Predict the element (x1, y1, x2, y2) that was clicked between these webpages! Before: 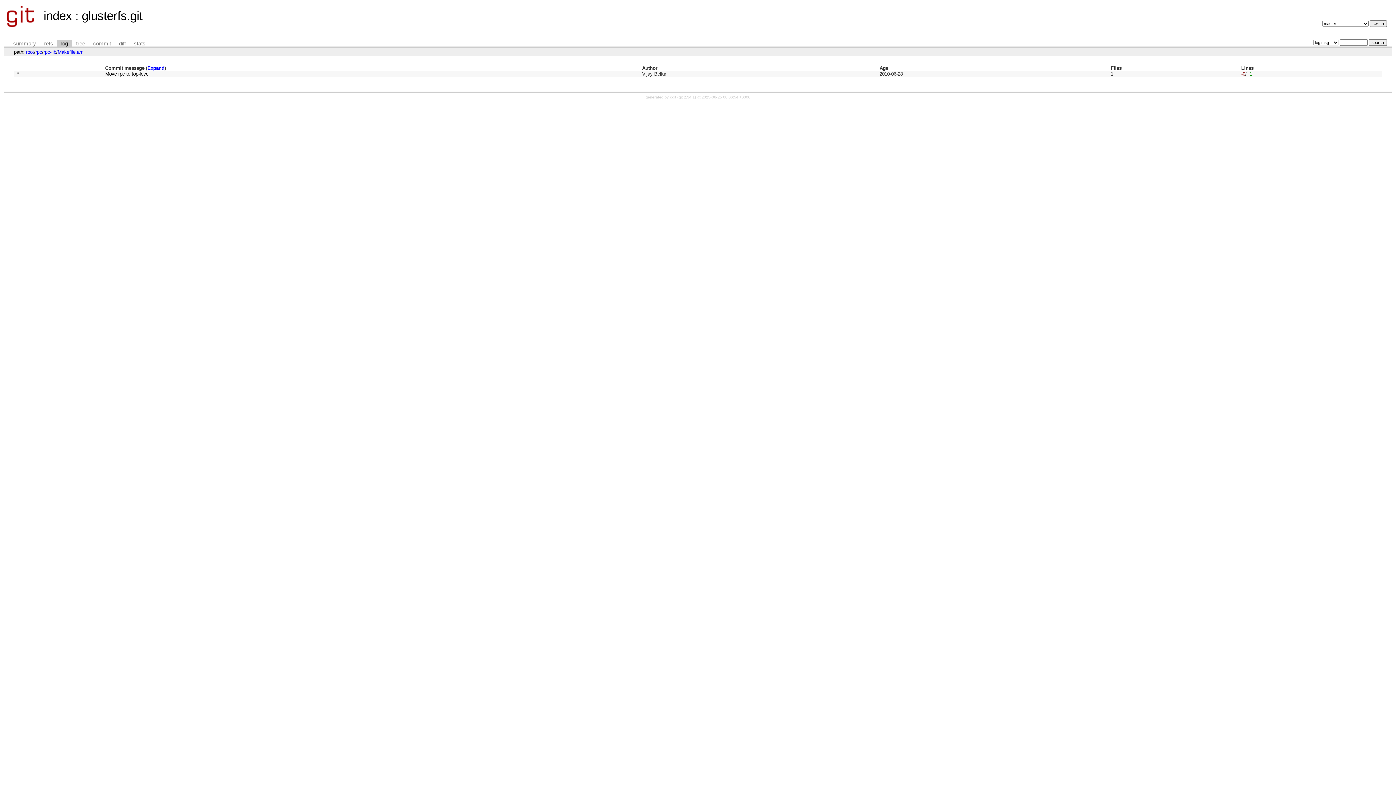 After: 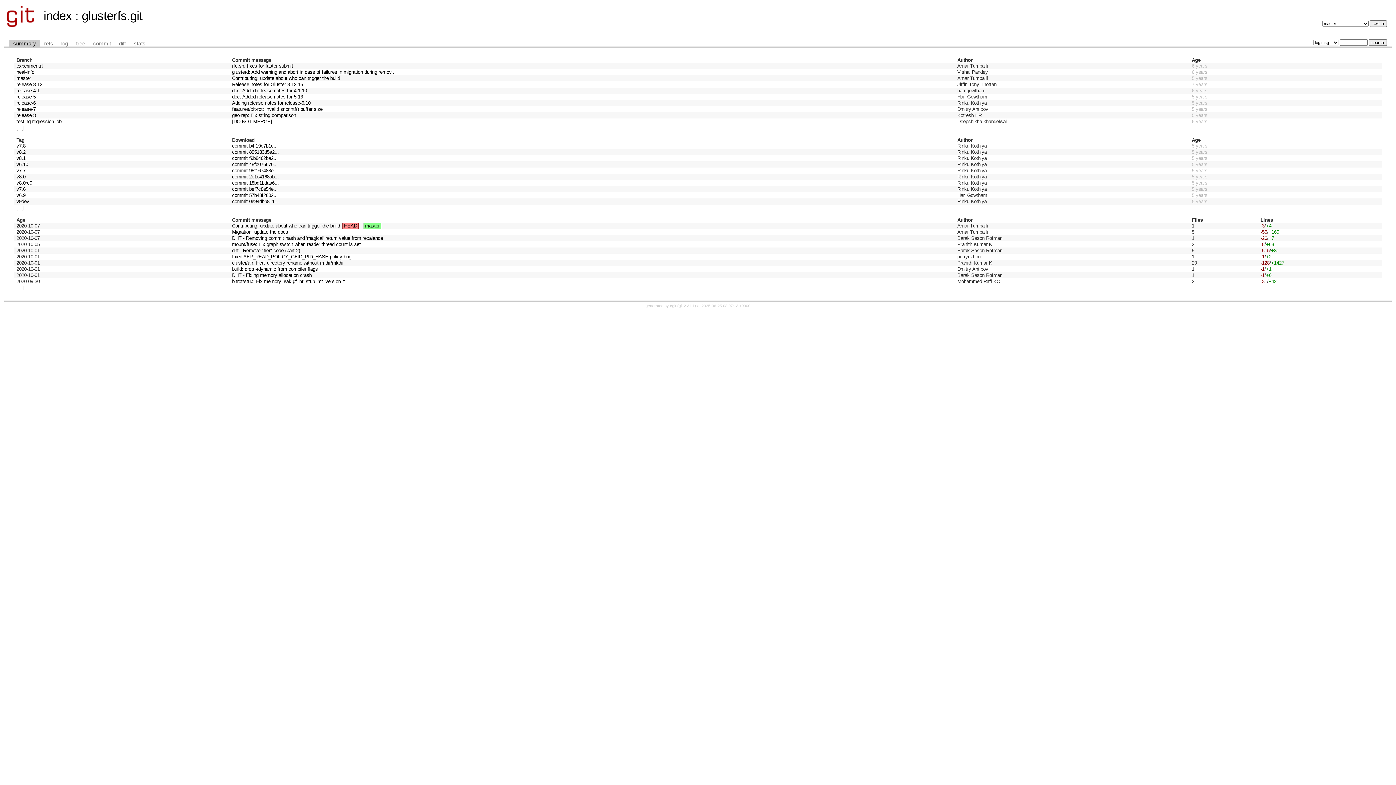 Action: bbox: (81, 9, 142, 22) label: glusterfs.git